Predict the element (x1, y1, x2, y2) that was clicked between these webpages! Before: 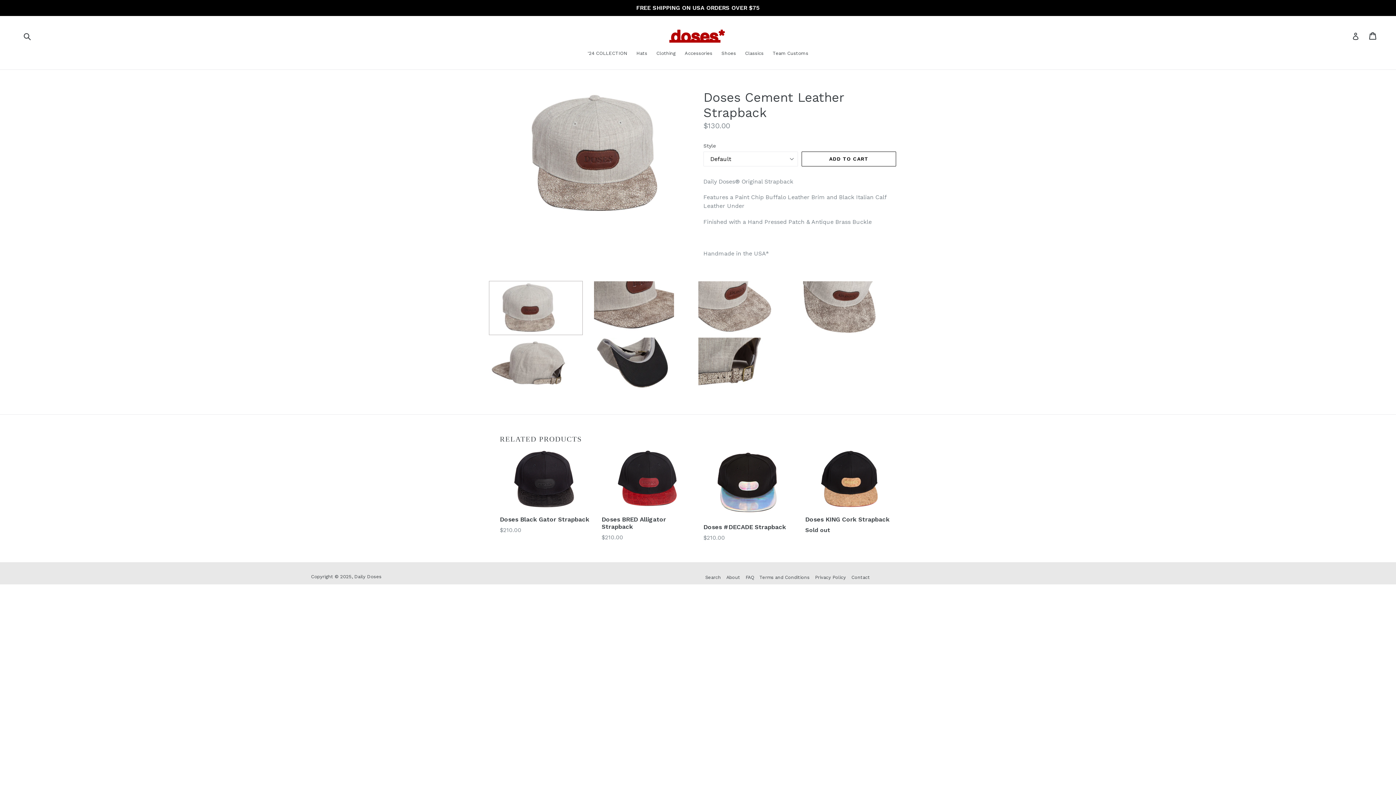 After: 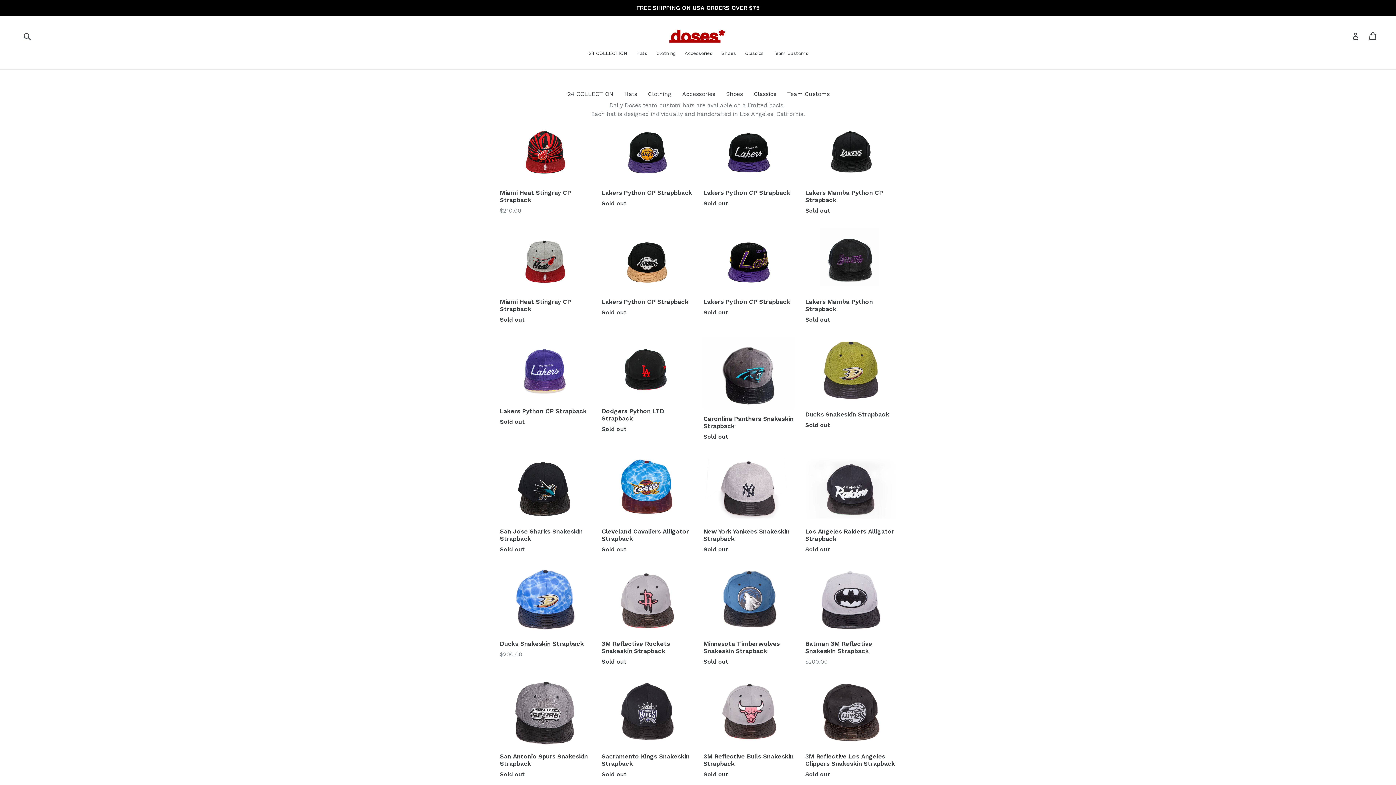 Action: bbox: (769, 49, 812, 57) label: Team Customs